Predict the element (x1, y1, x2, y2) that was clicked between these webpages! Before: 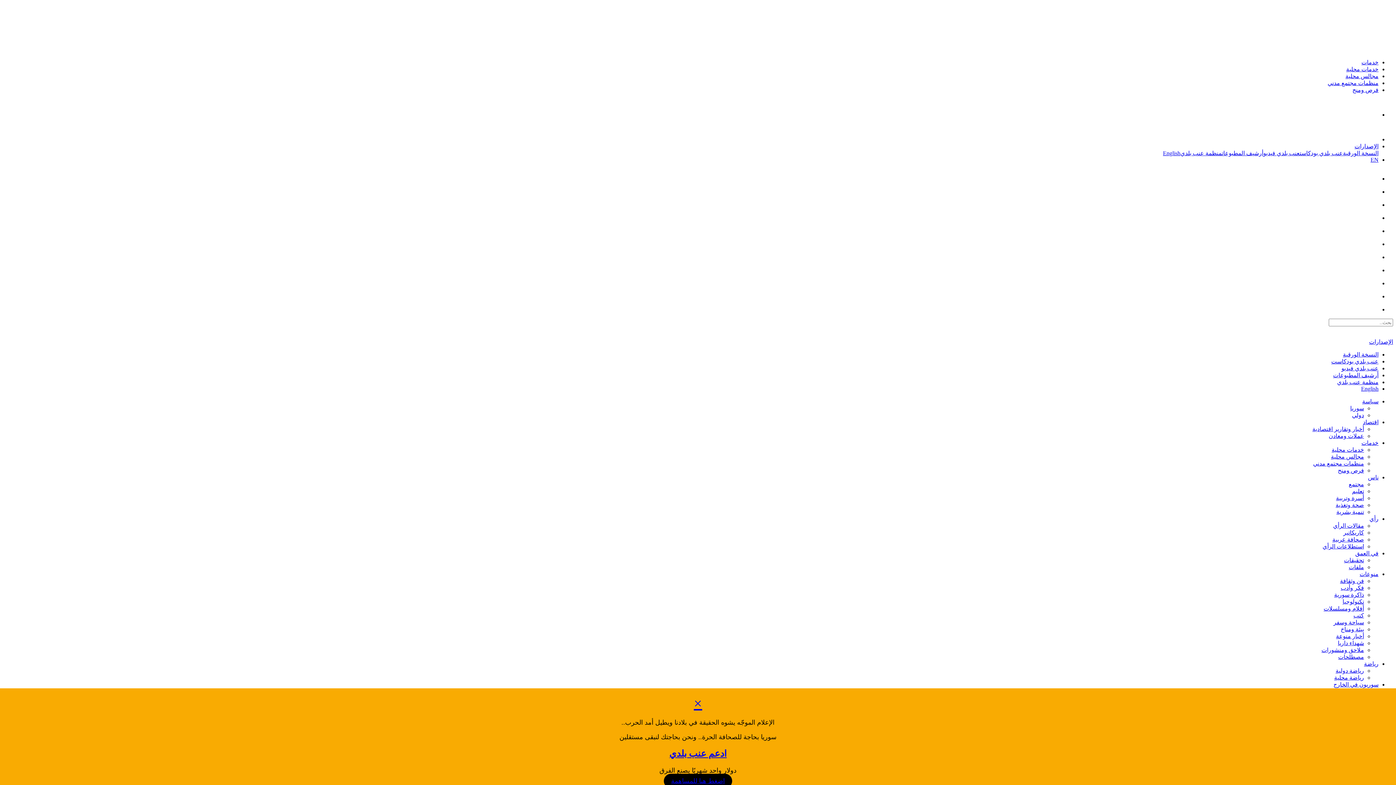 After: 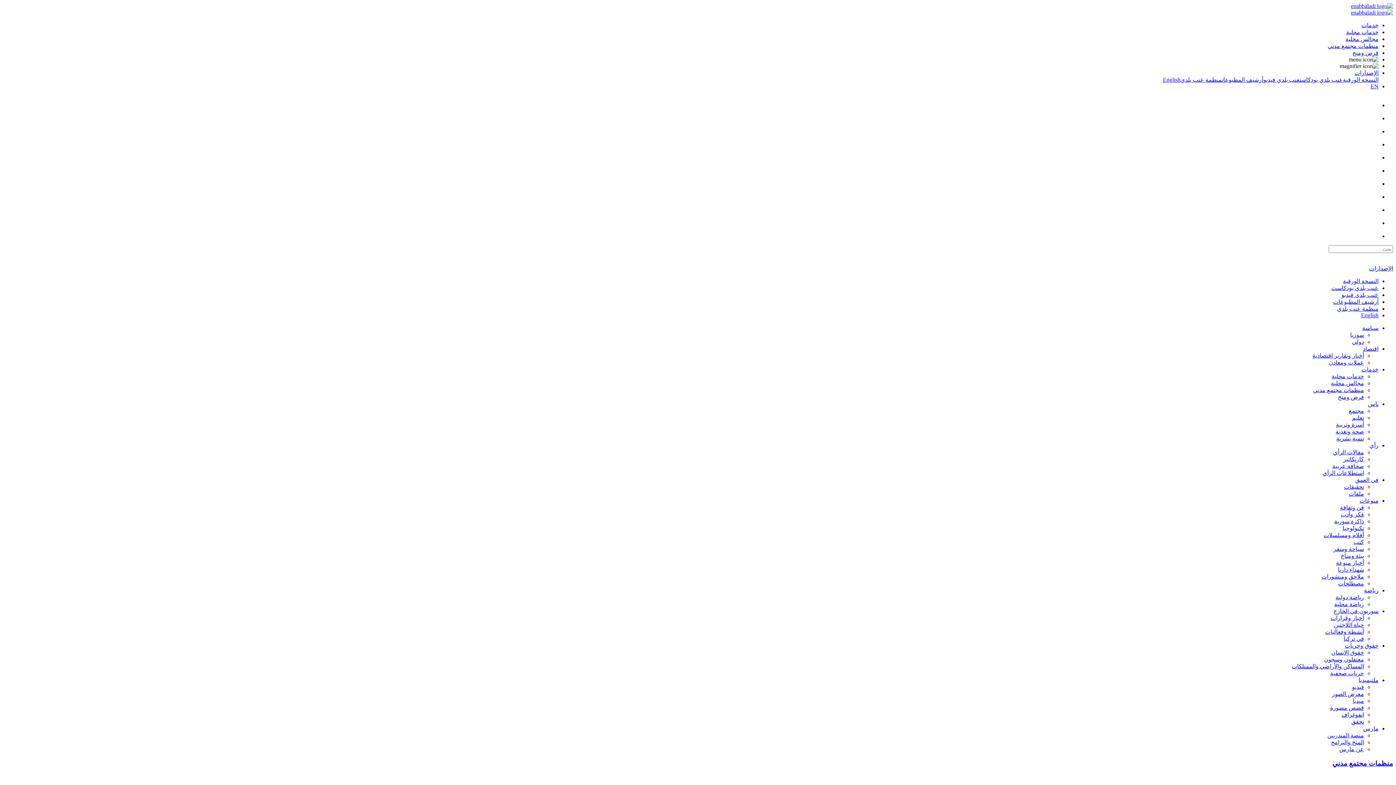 Action: bbox: (1328, 80, 1378, 86) label: منظمات مجتمع مدني